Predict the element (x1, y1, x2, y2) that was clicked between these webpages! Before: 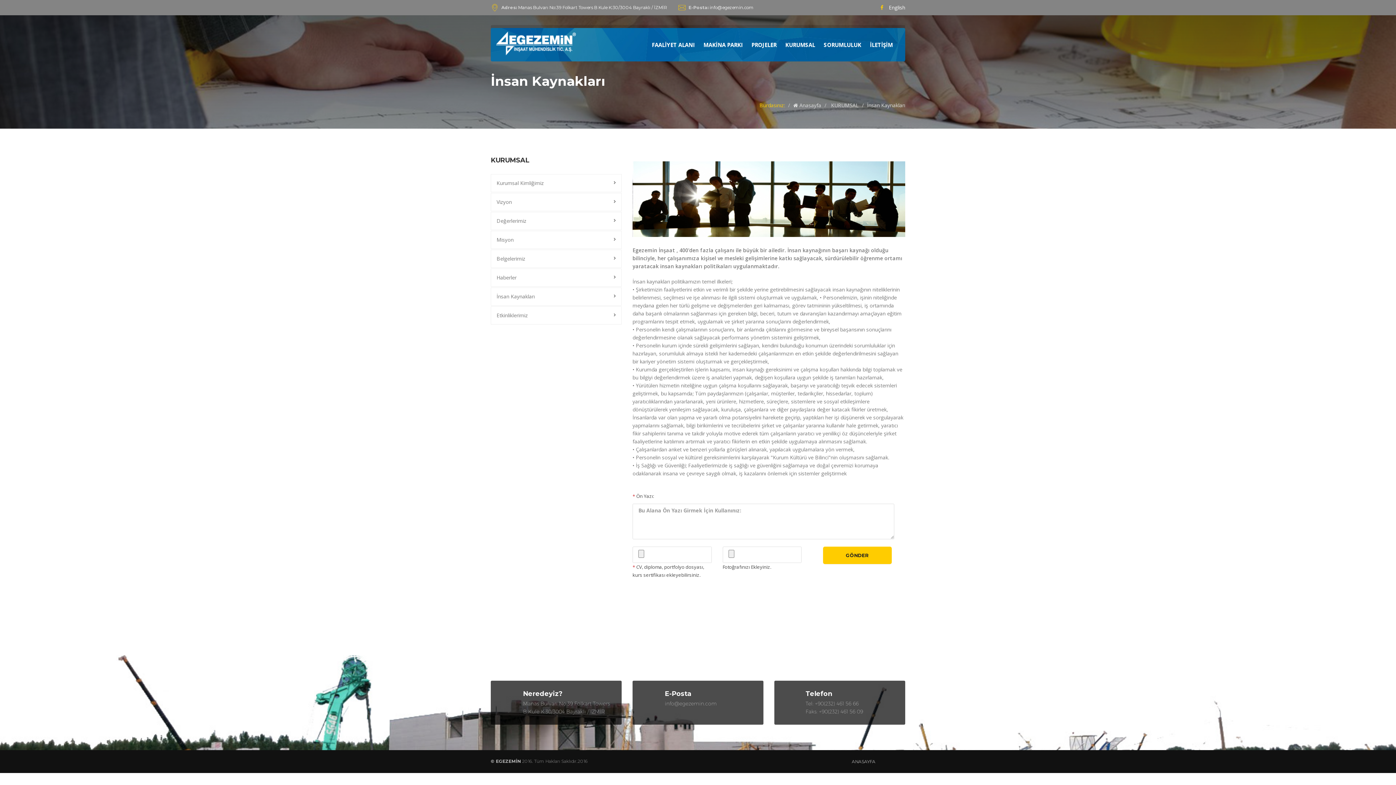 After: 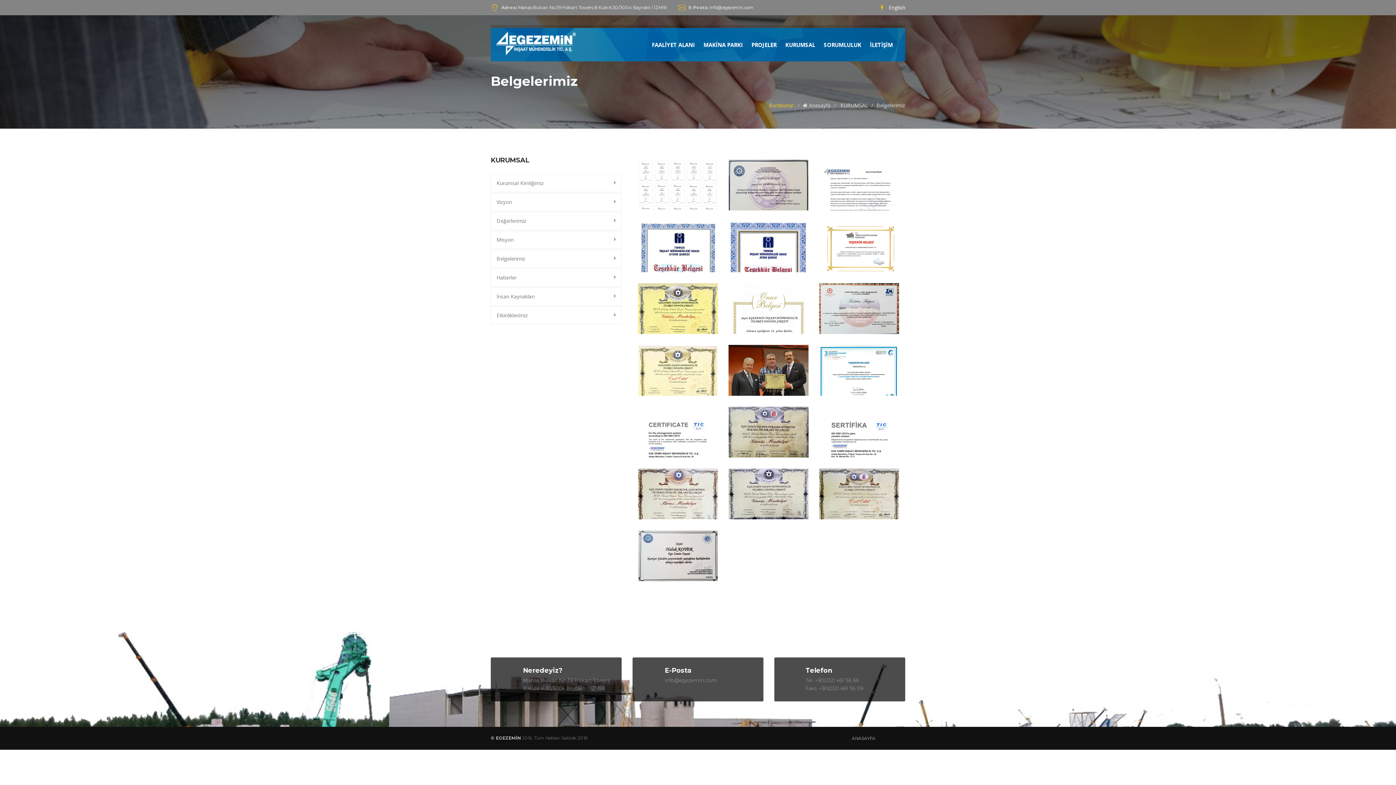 Action: label: Belgelerimiz bbox: (496, 254, 525, 262)